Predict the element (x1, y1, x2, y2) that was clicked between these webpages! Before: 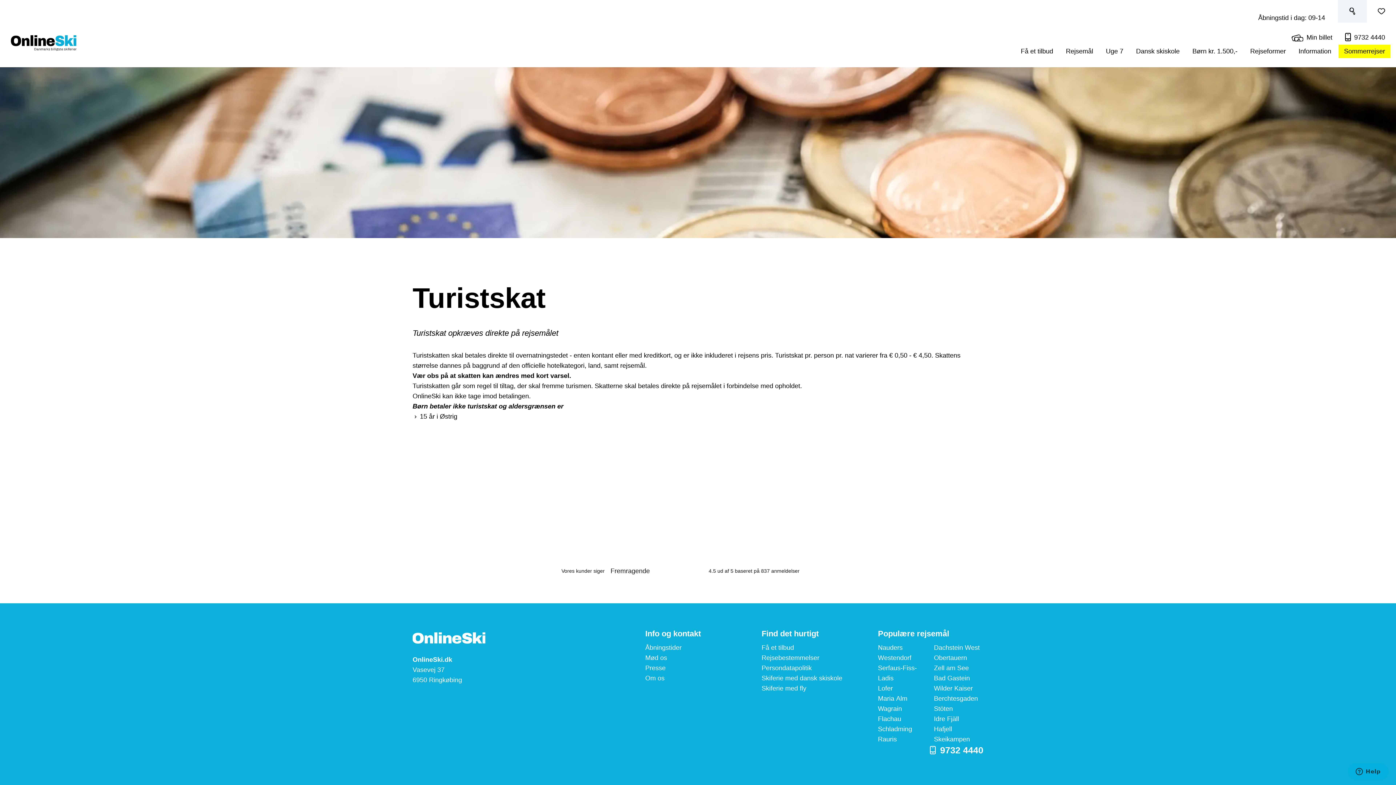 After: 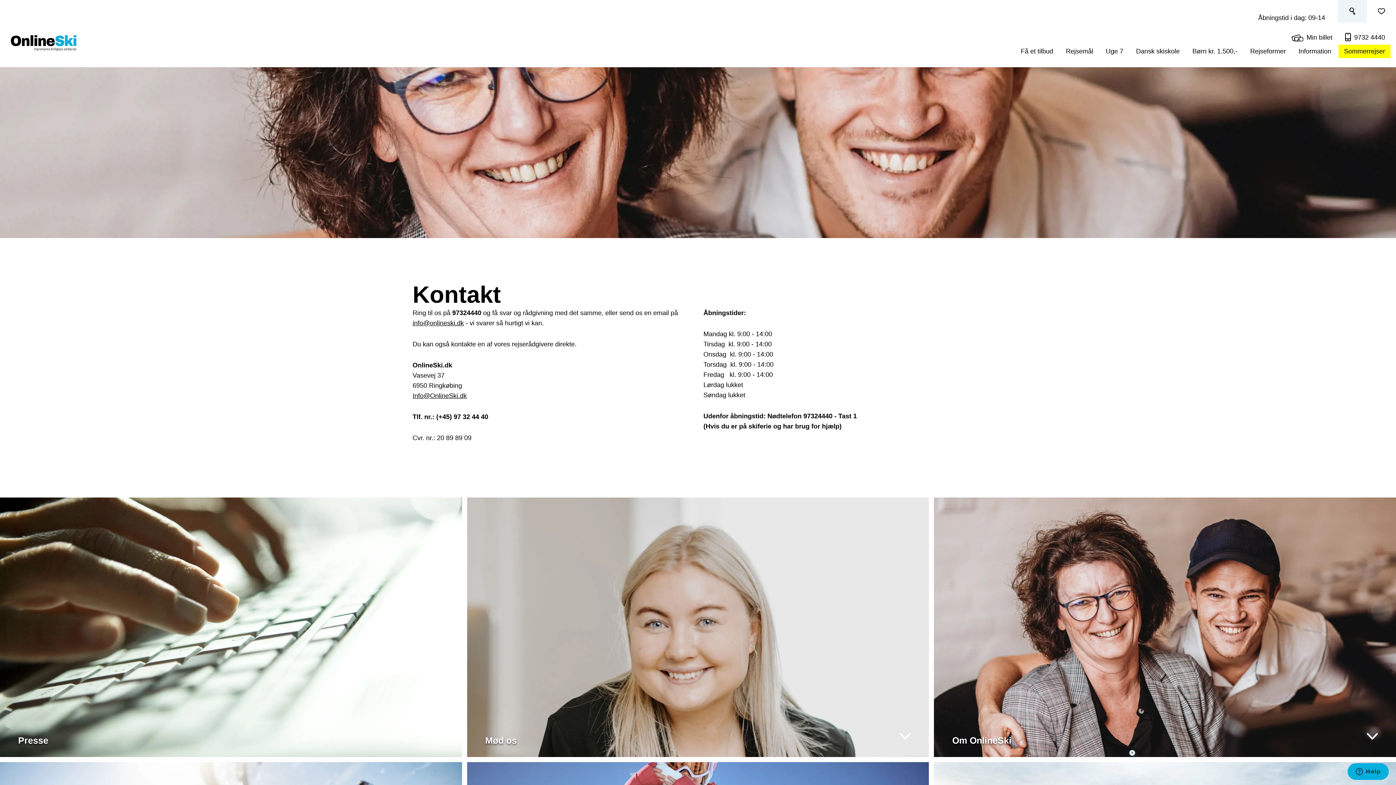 Action: bbox: (645, 644, 681, 651) label: Åbningstider